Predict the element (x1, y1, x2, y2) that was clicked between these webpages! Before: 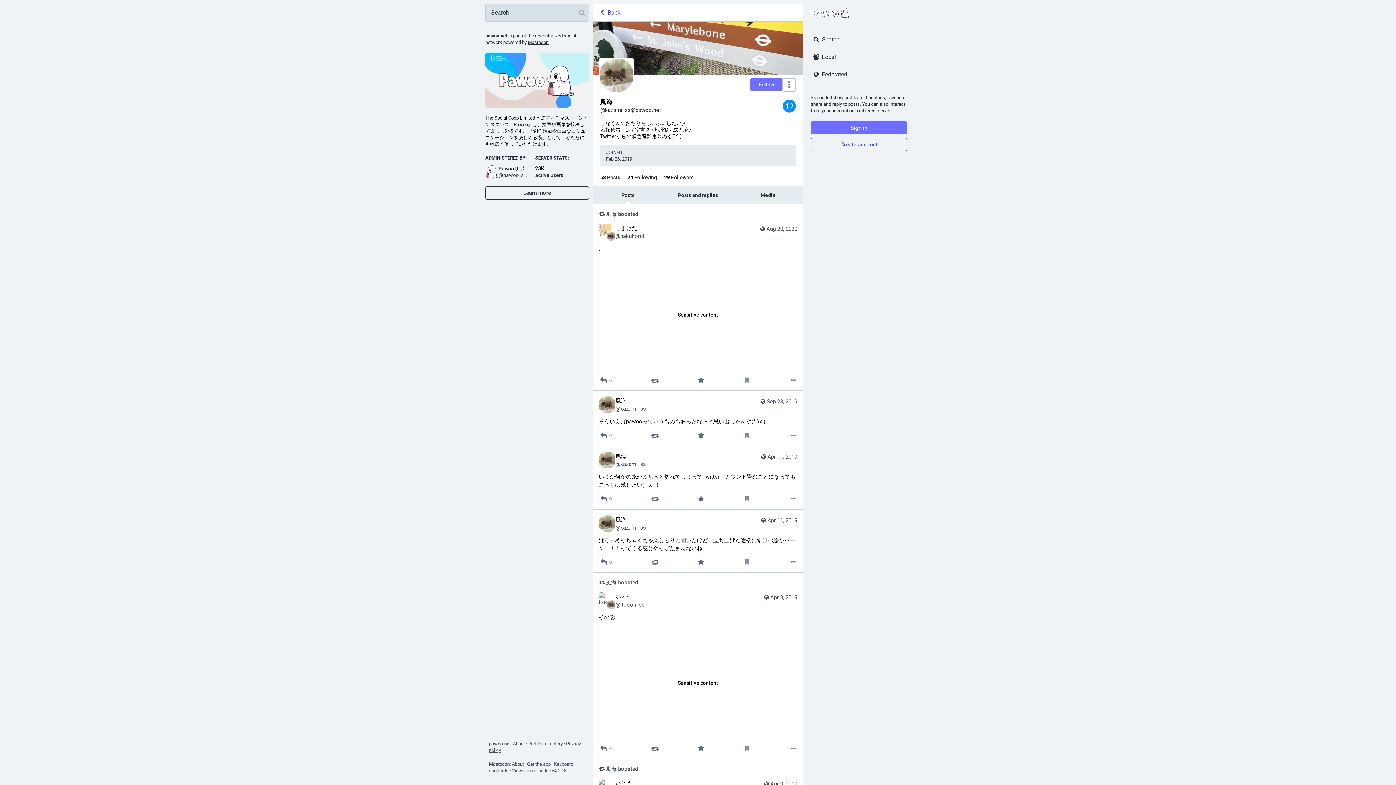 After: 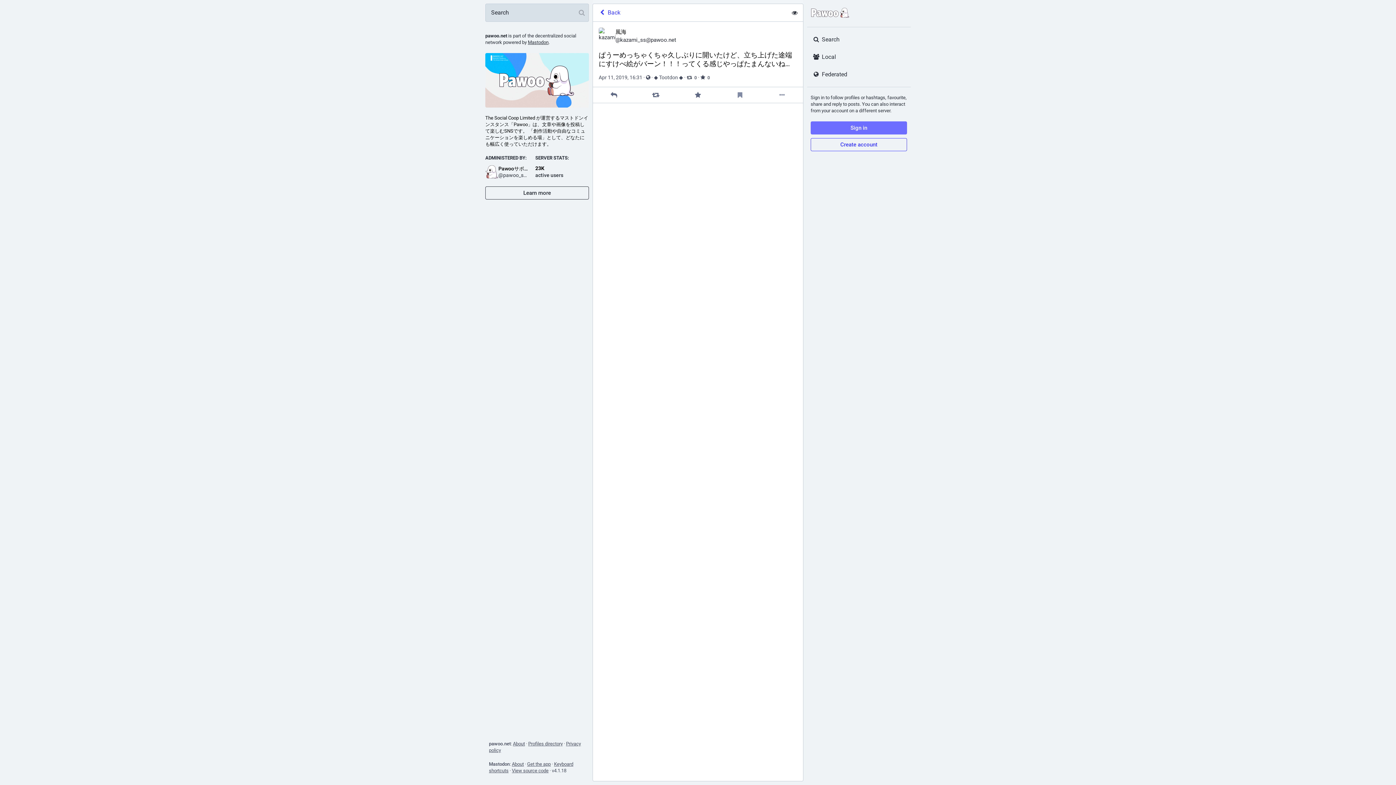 Action: label: Apr 11, 2019 bbox: (760, 516, 797, 531)